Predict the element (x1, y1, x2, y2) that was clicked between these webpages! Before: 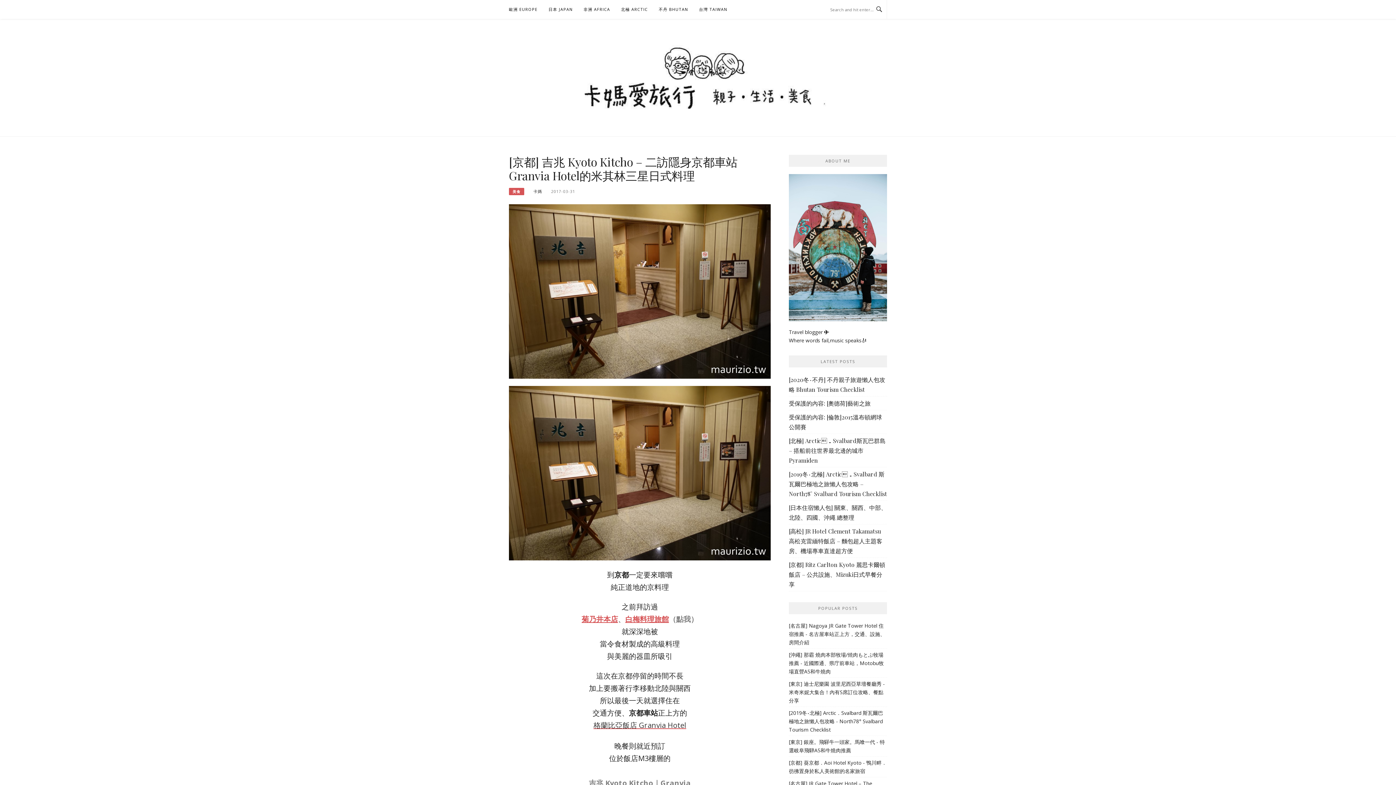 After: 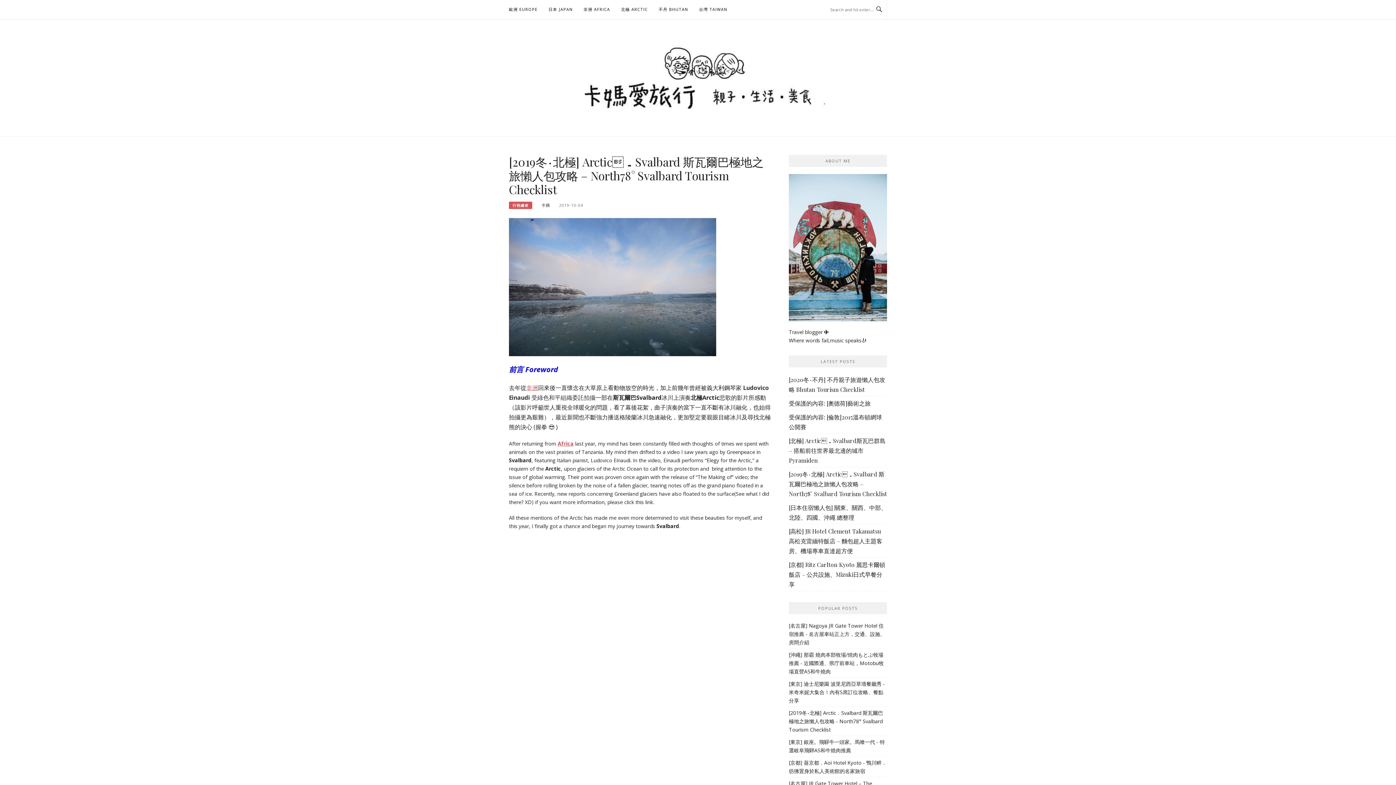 Action: label: [2019冬‧北極] Arctic．Svalbard 斯瓦爾巴極地之旅懶人包攻略 – North‎78° Svalbard Tourism Checklist bbox: (789, 470, 887, 497)